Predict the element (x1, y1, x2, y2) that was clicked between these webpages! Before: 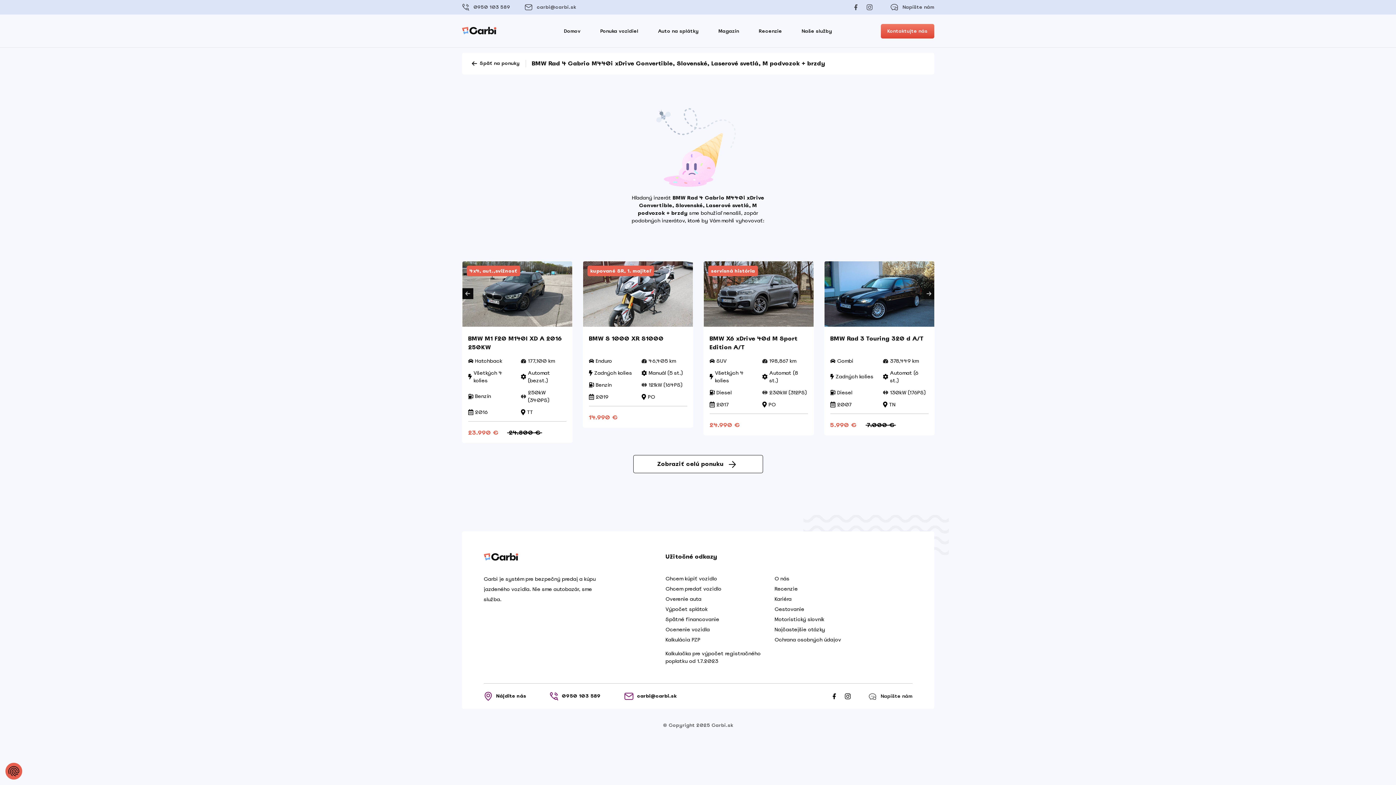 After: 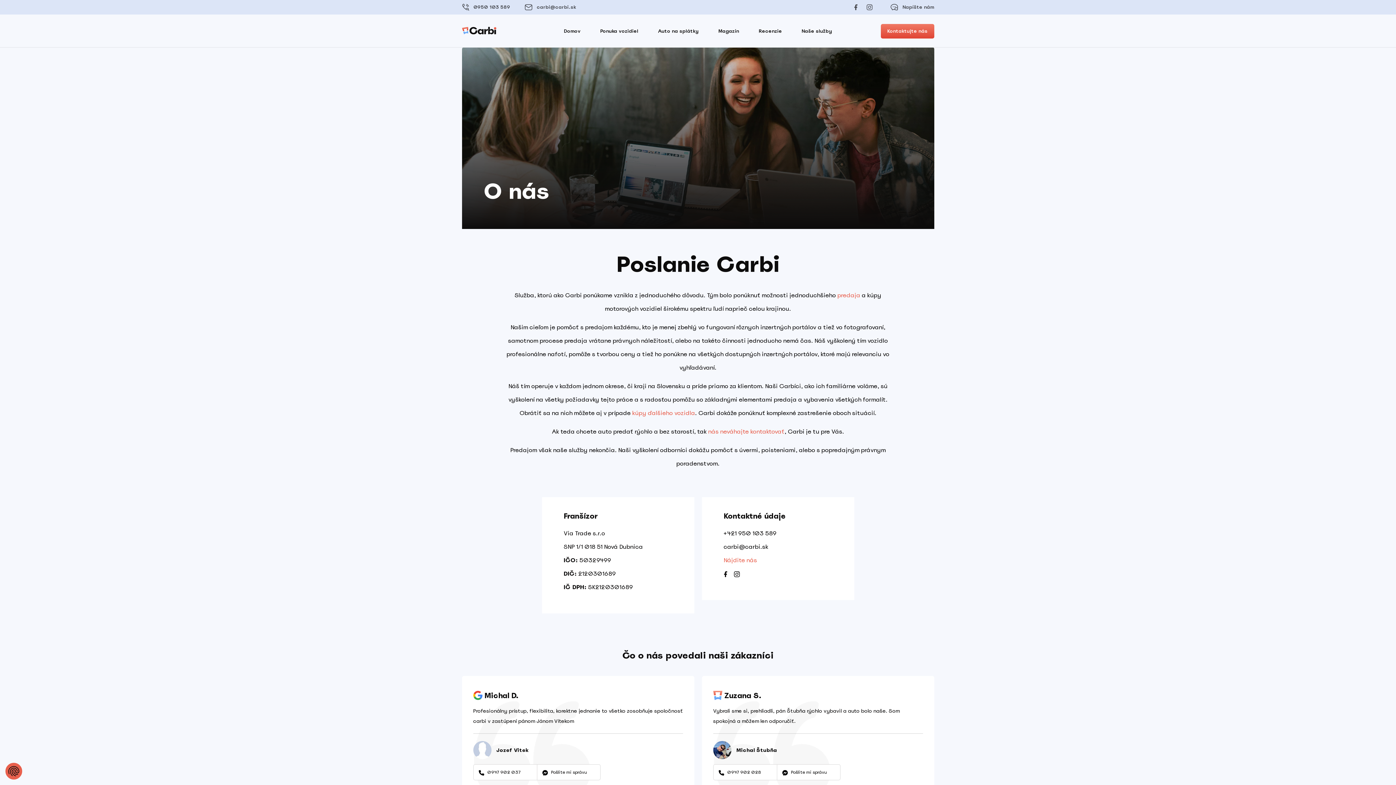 Action: bbox: (774, 575, 789, 582) label: O nás